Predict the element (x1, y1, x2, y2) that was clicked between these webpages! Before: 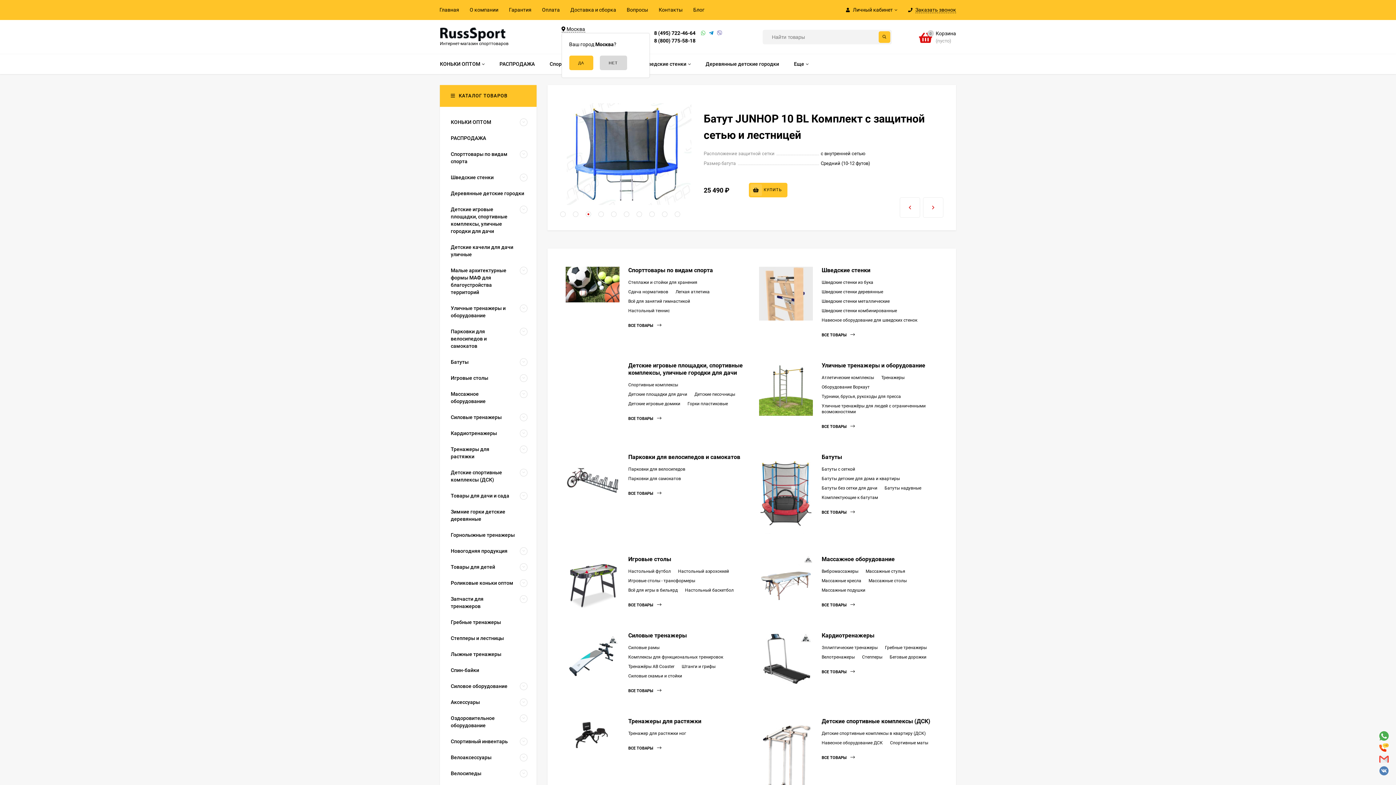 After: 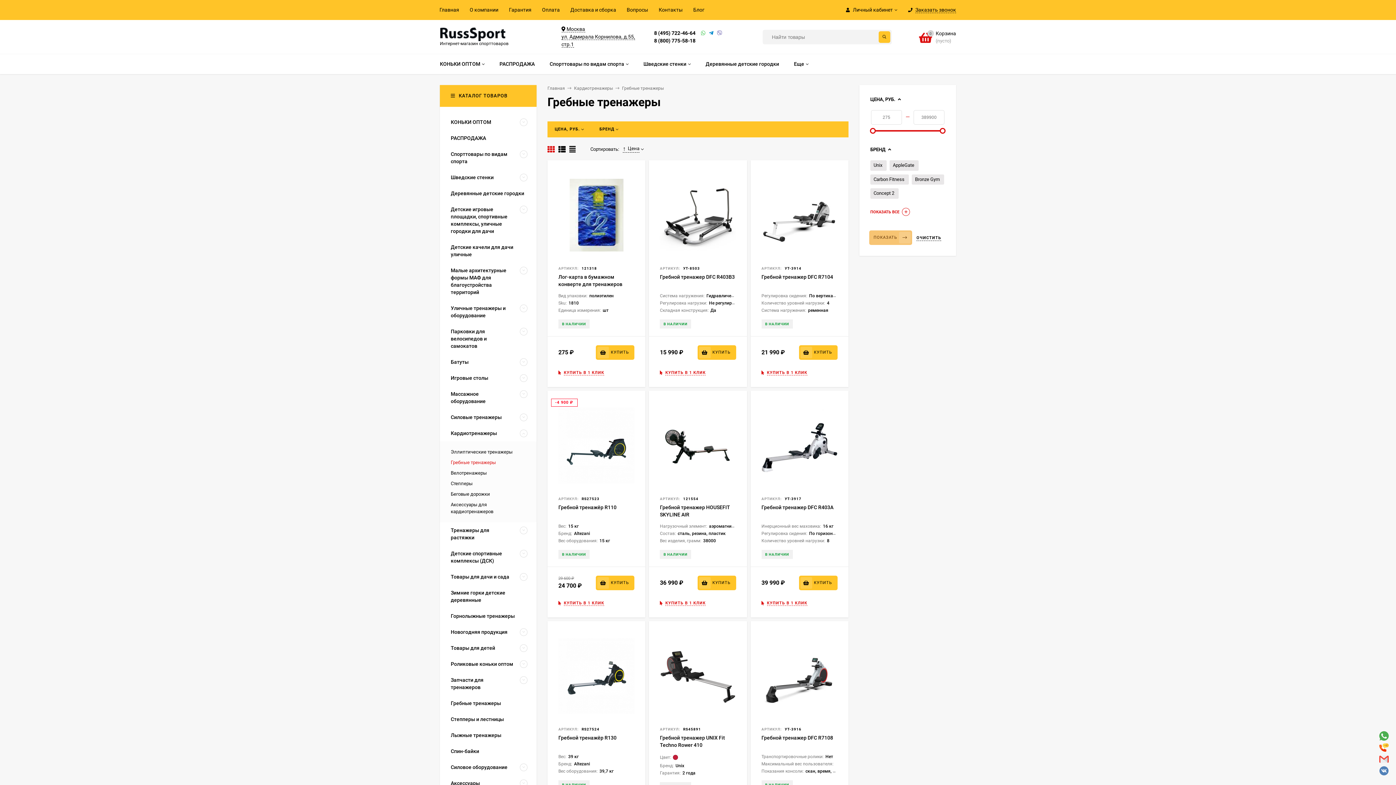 Action: bbox: (440, 614, 534, 630) label: Гребные тренажеры